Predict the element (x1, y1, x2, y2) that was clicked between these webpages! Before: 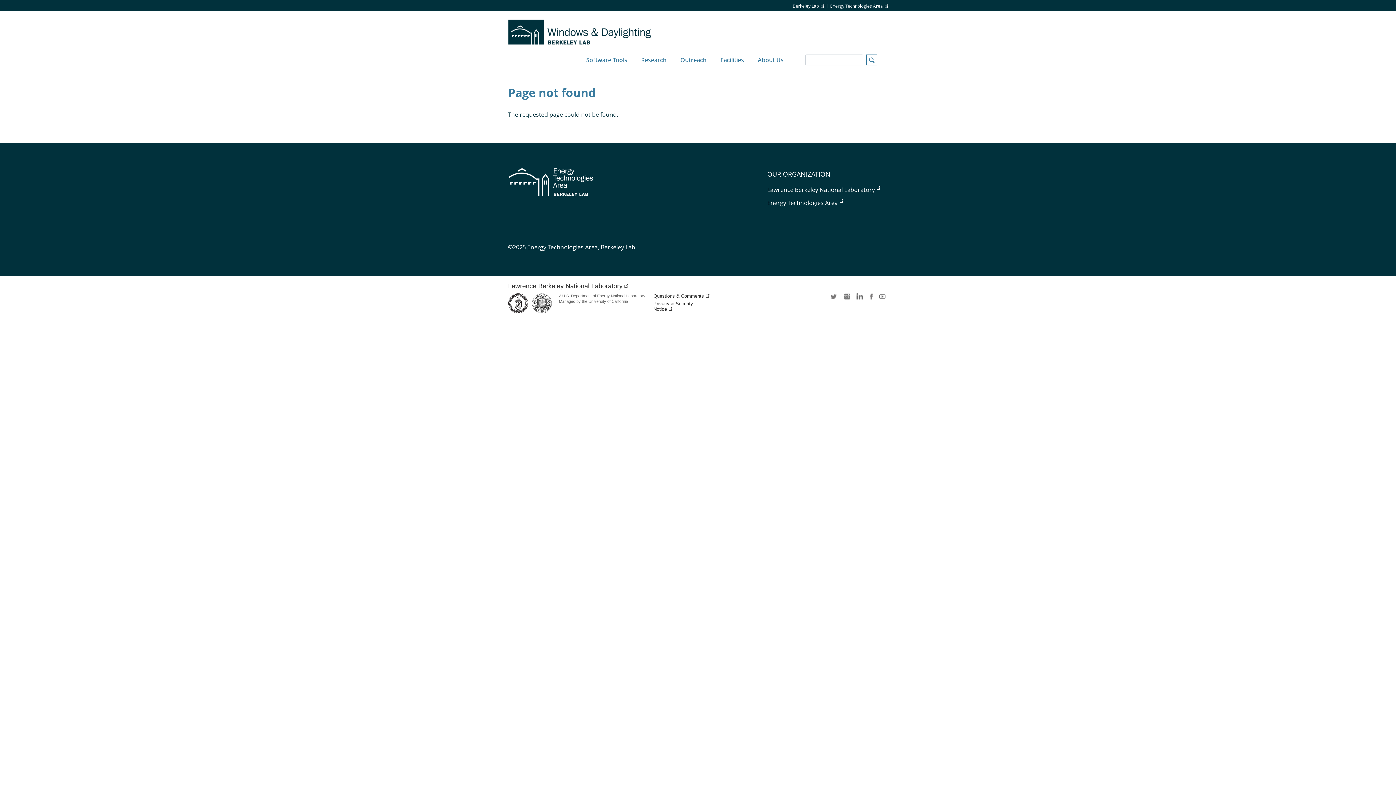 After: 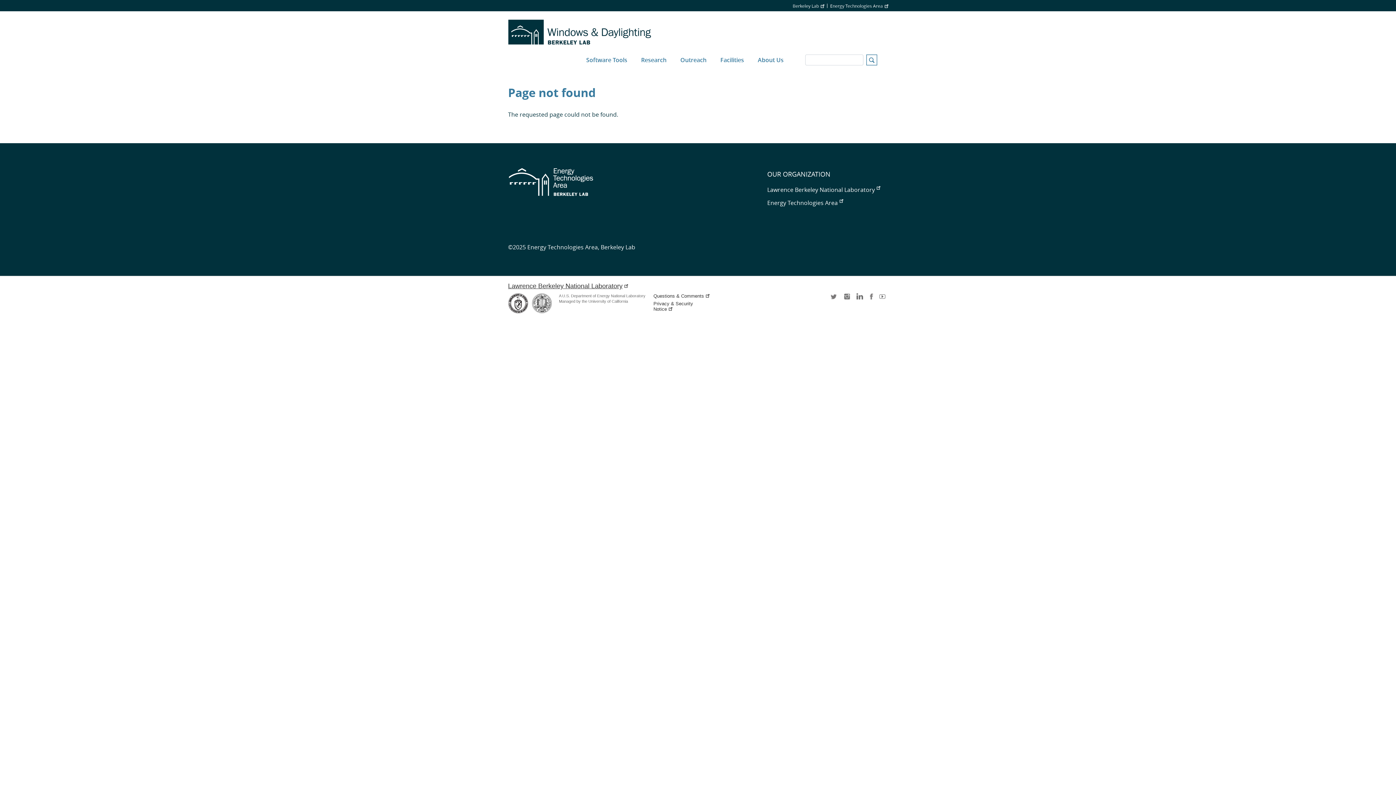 Action: bbox: (508, 282, 627, 289) label: Lawrence Berkeley National Laboratory